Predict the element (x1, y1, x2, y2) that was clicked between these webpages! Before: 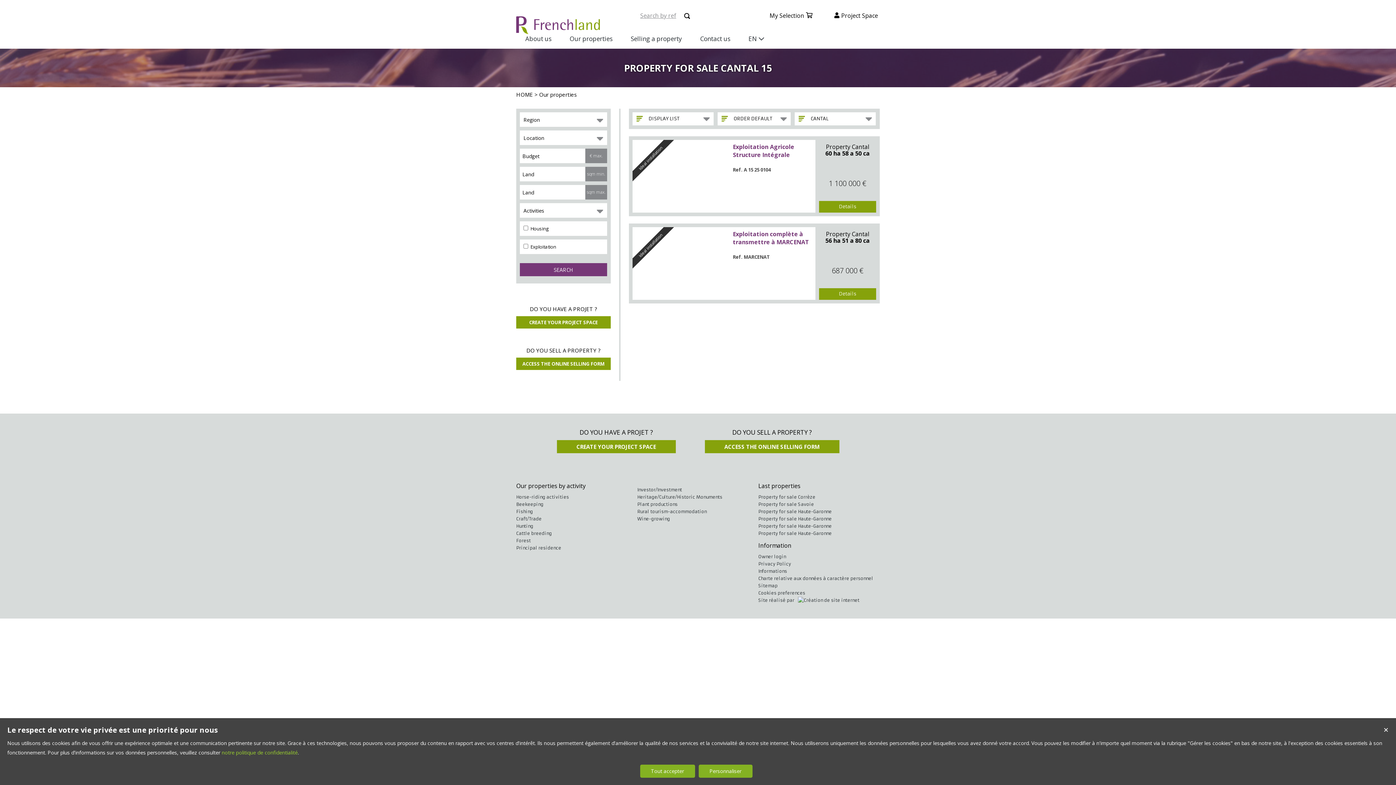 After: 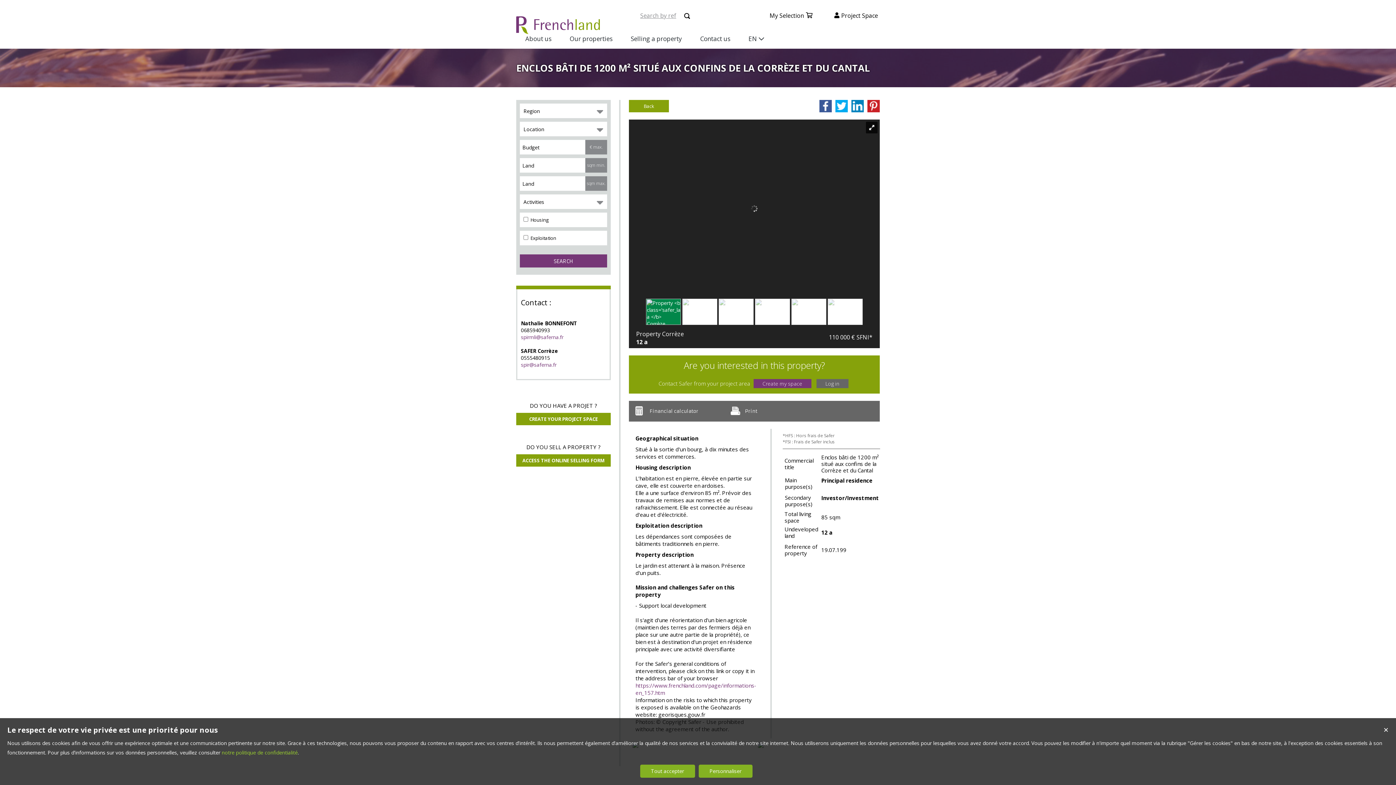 Action: bbox: (758, 493, 879, 501) label: Property for sale Corrèze